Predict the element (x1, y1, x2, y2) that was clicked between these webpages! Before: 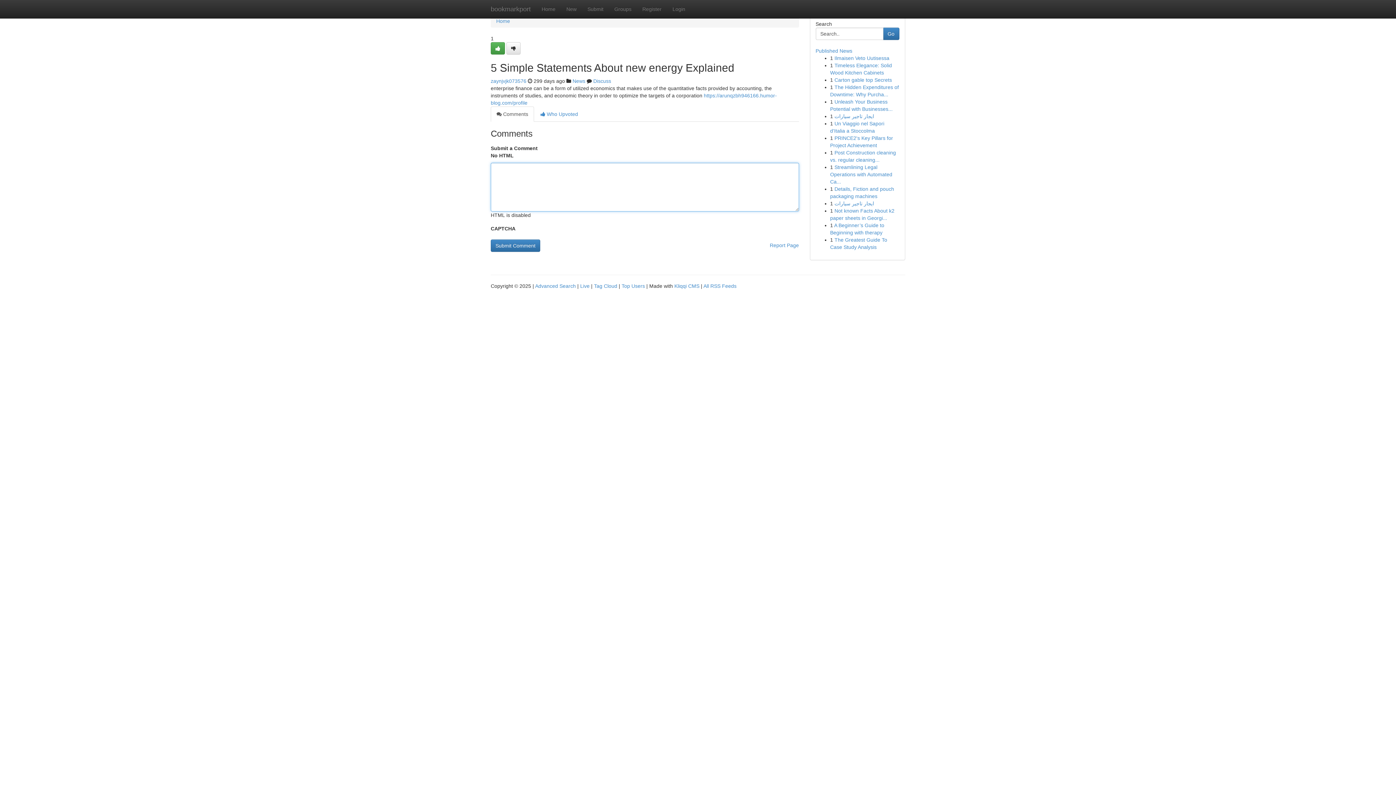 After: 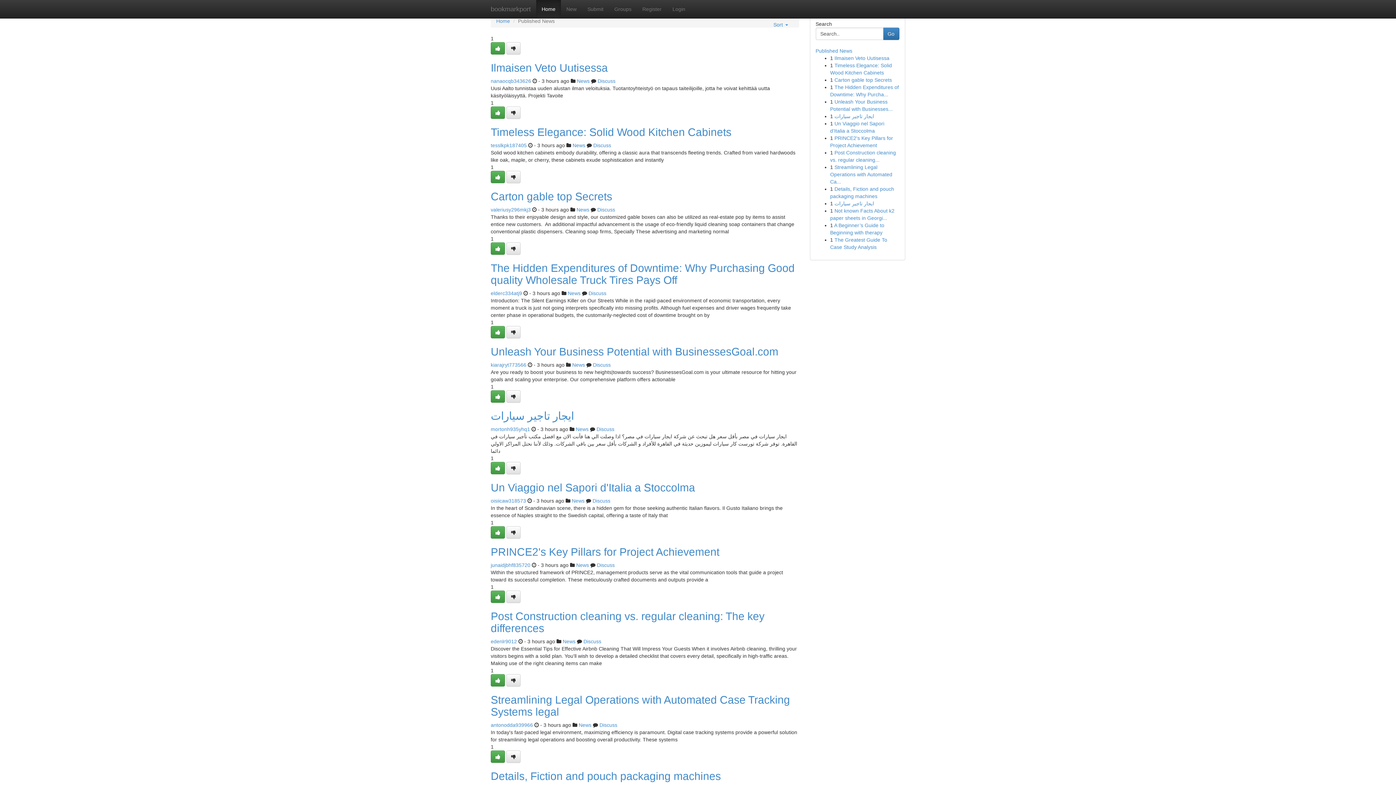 Action: bbox: (621, 283, 645, 289) label: Top Users